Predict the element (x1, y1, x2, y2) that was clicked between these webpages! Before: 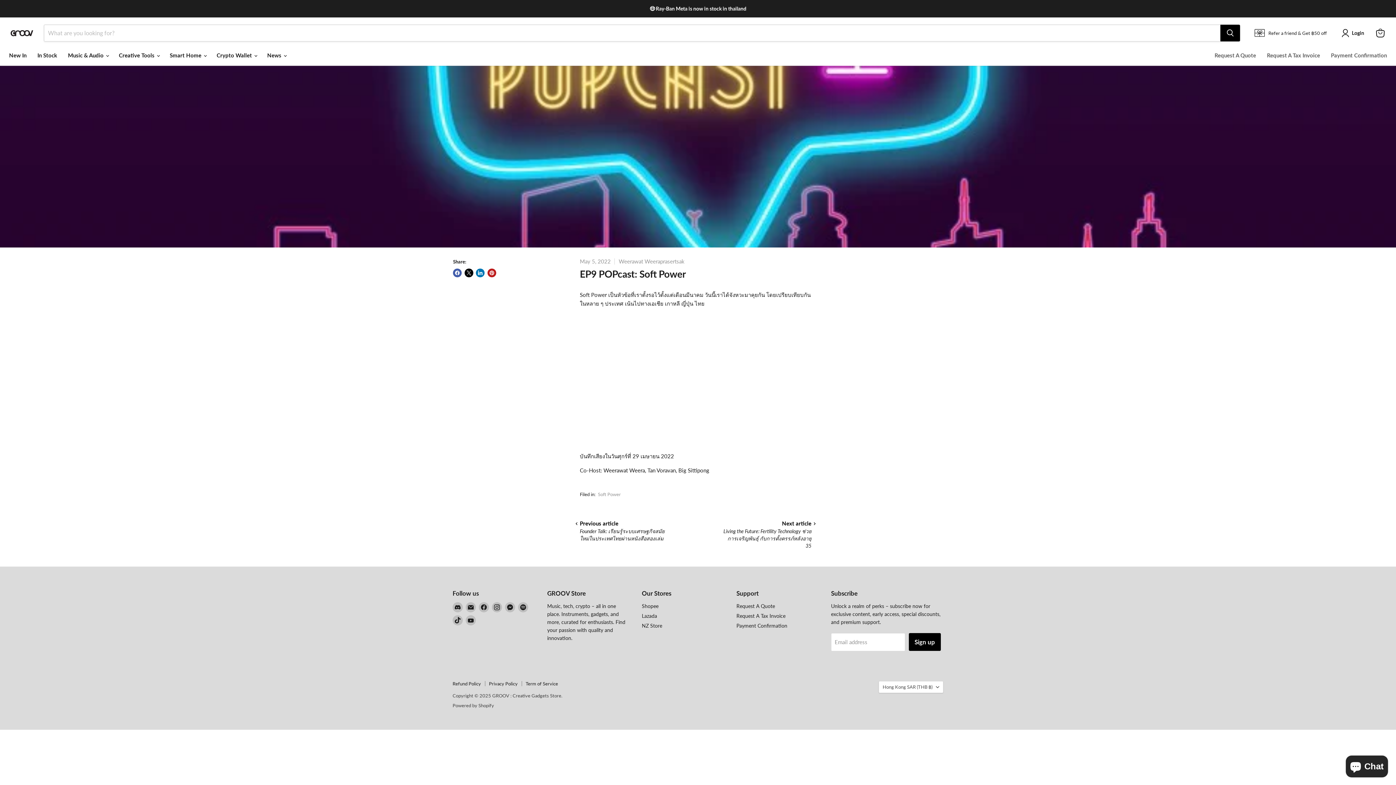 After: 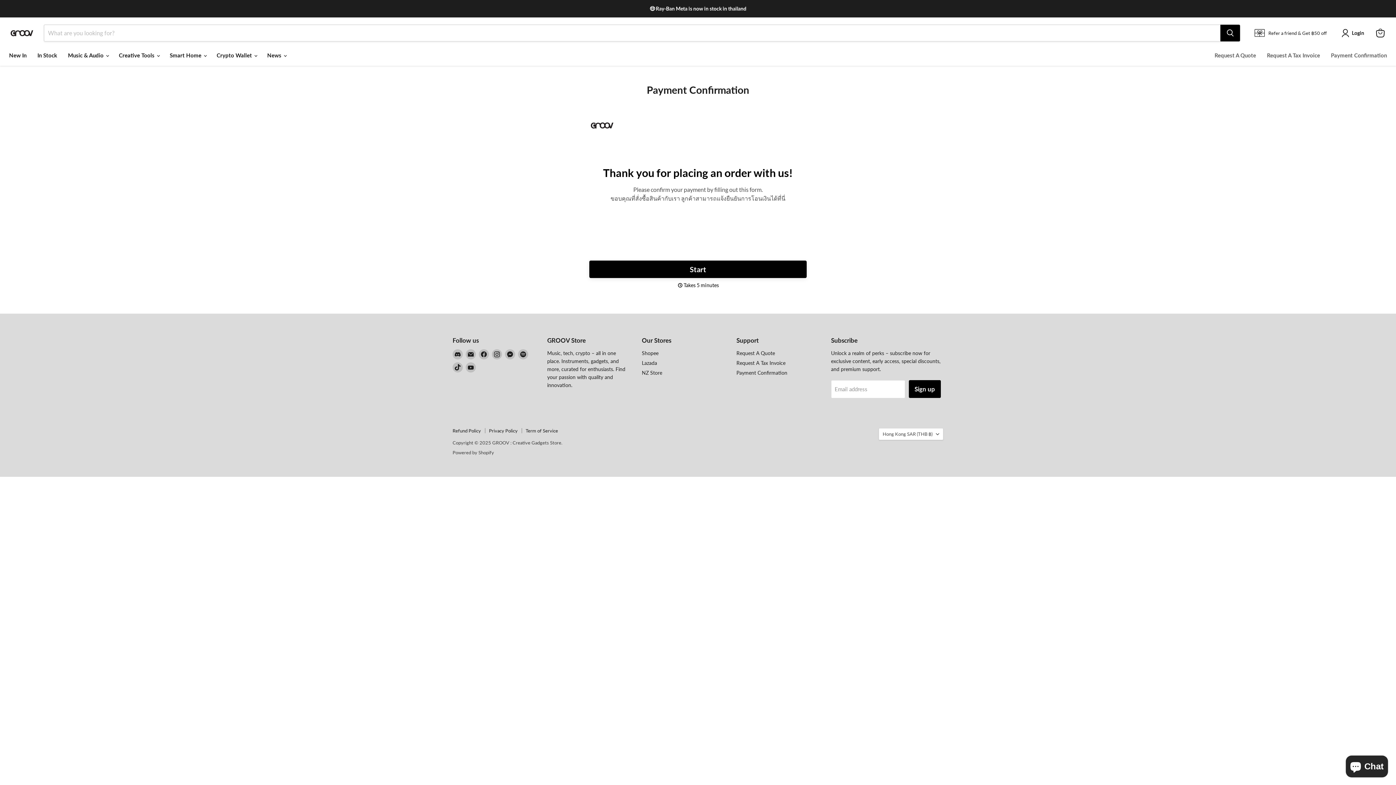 Action: bbox: (1325, 48, 1392, 62) label: Payment Confirmation